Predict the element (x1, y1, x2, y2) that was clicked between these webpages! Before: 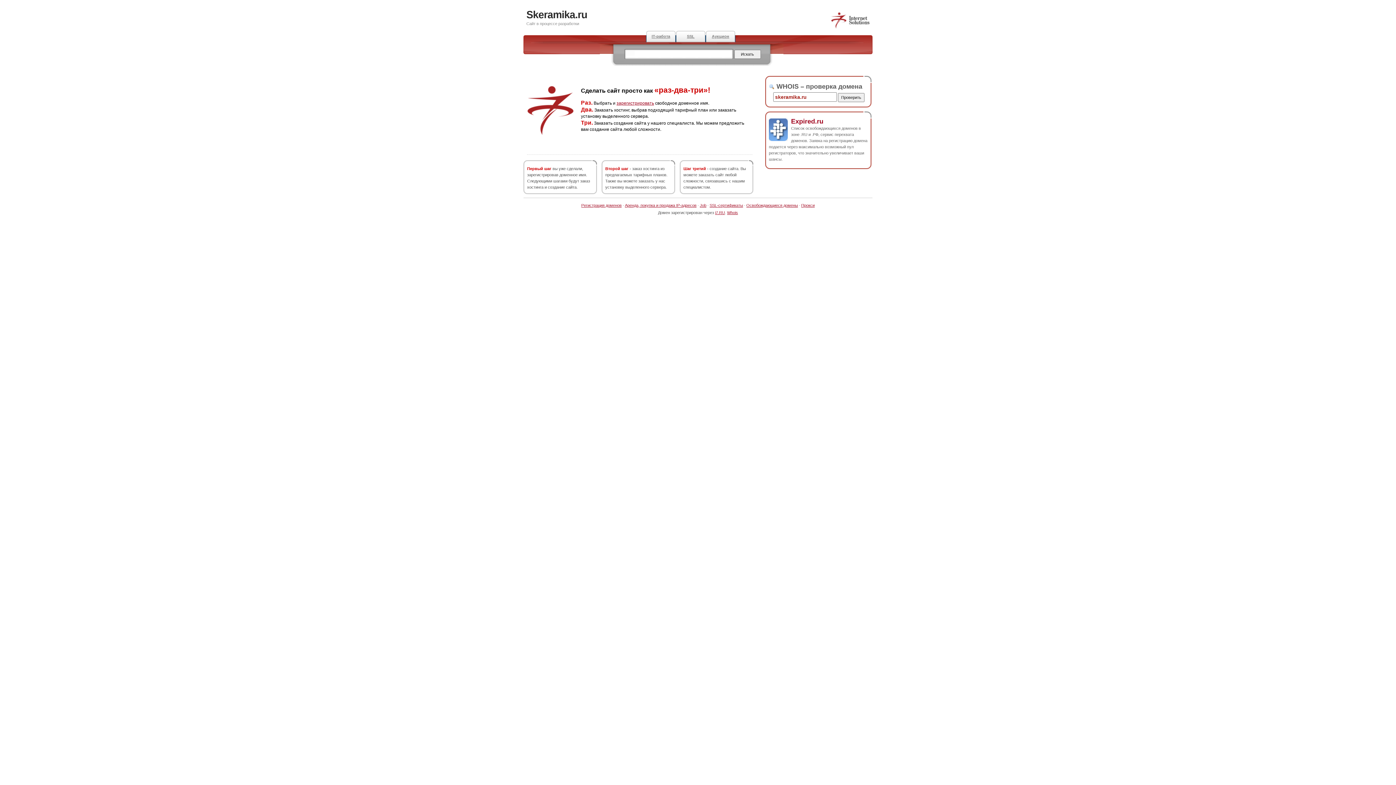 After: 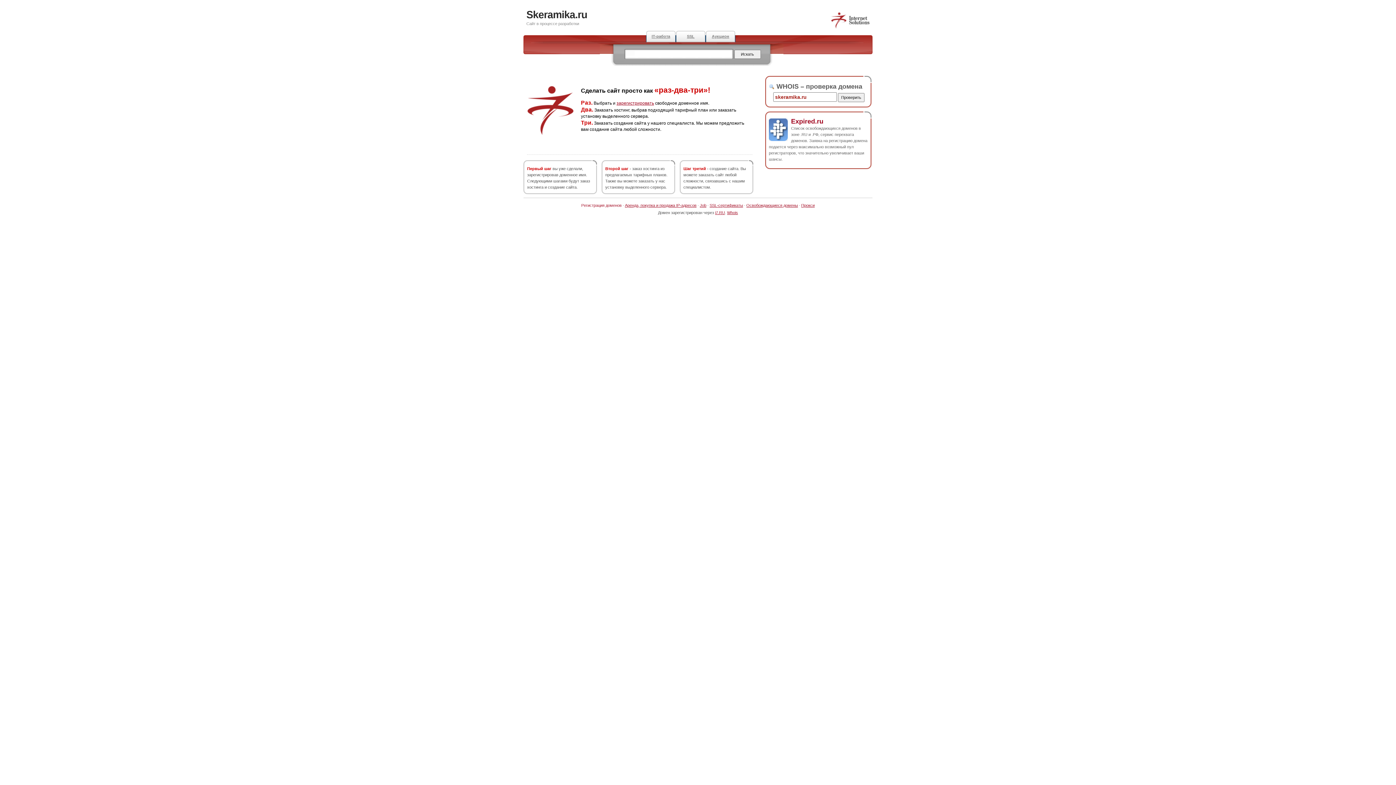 Action: bbox: (581, 203, 621, 207) label: Регистрация доменов